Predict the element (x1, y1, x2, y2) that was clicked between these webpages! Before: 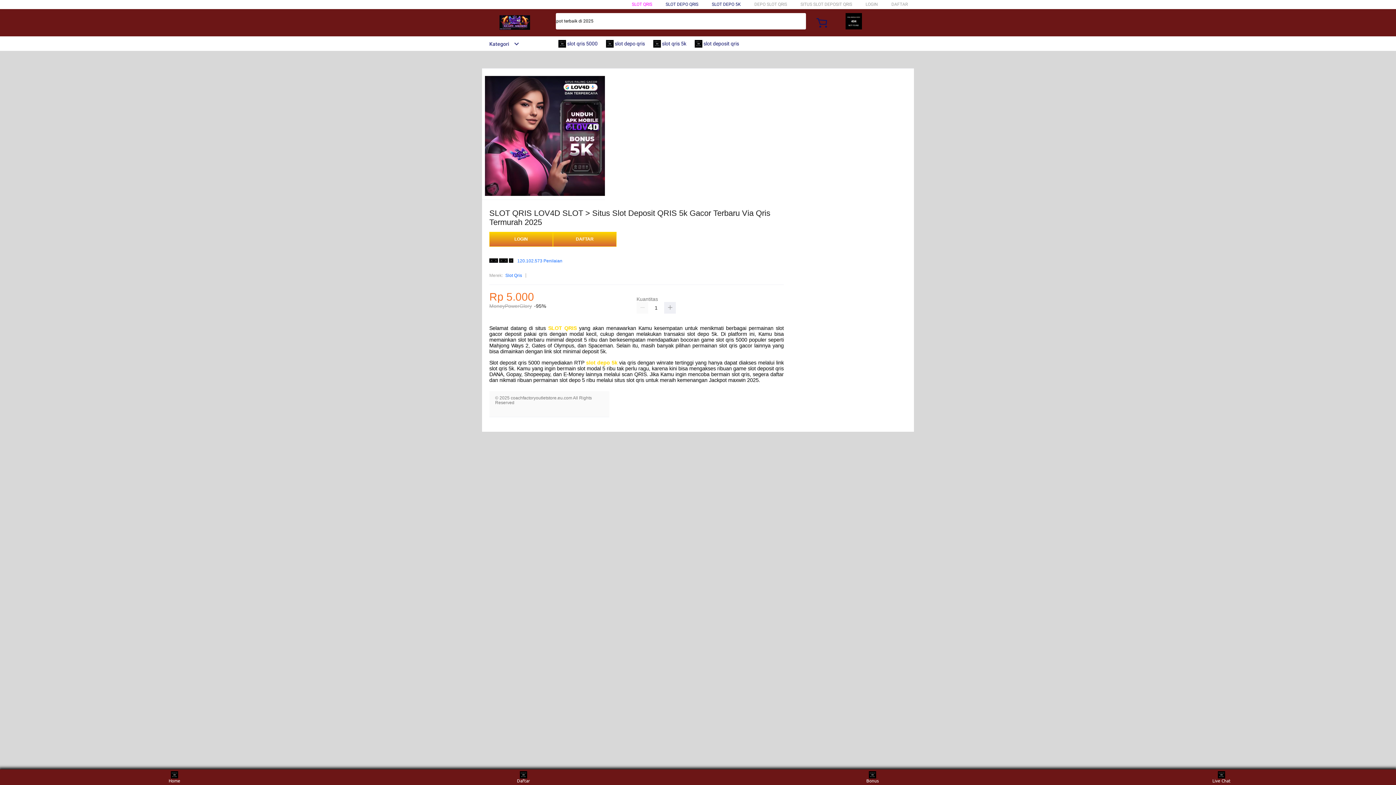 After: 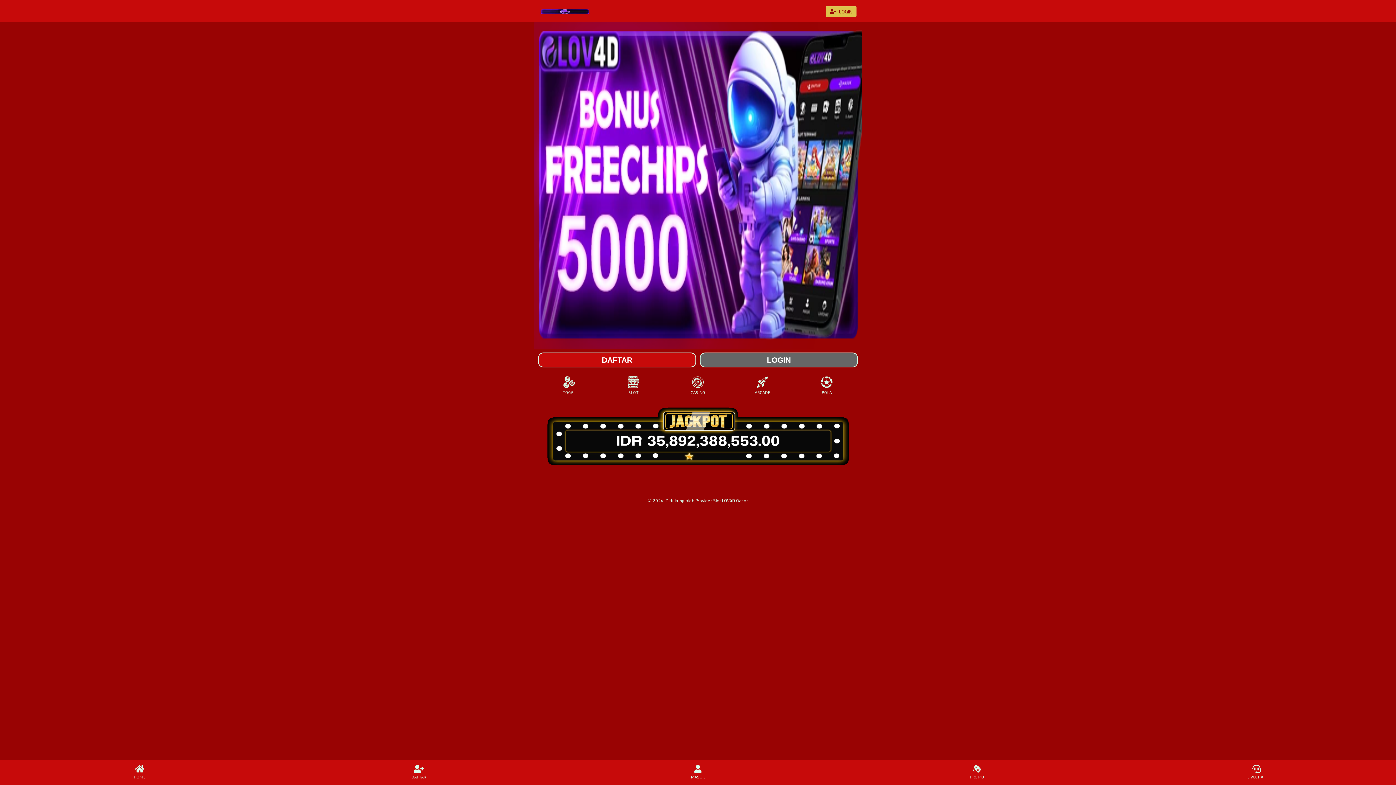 Action: bbox: (548, 325, 576, 331) label: SLOT QRIS